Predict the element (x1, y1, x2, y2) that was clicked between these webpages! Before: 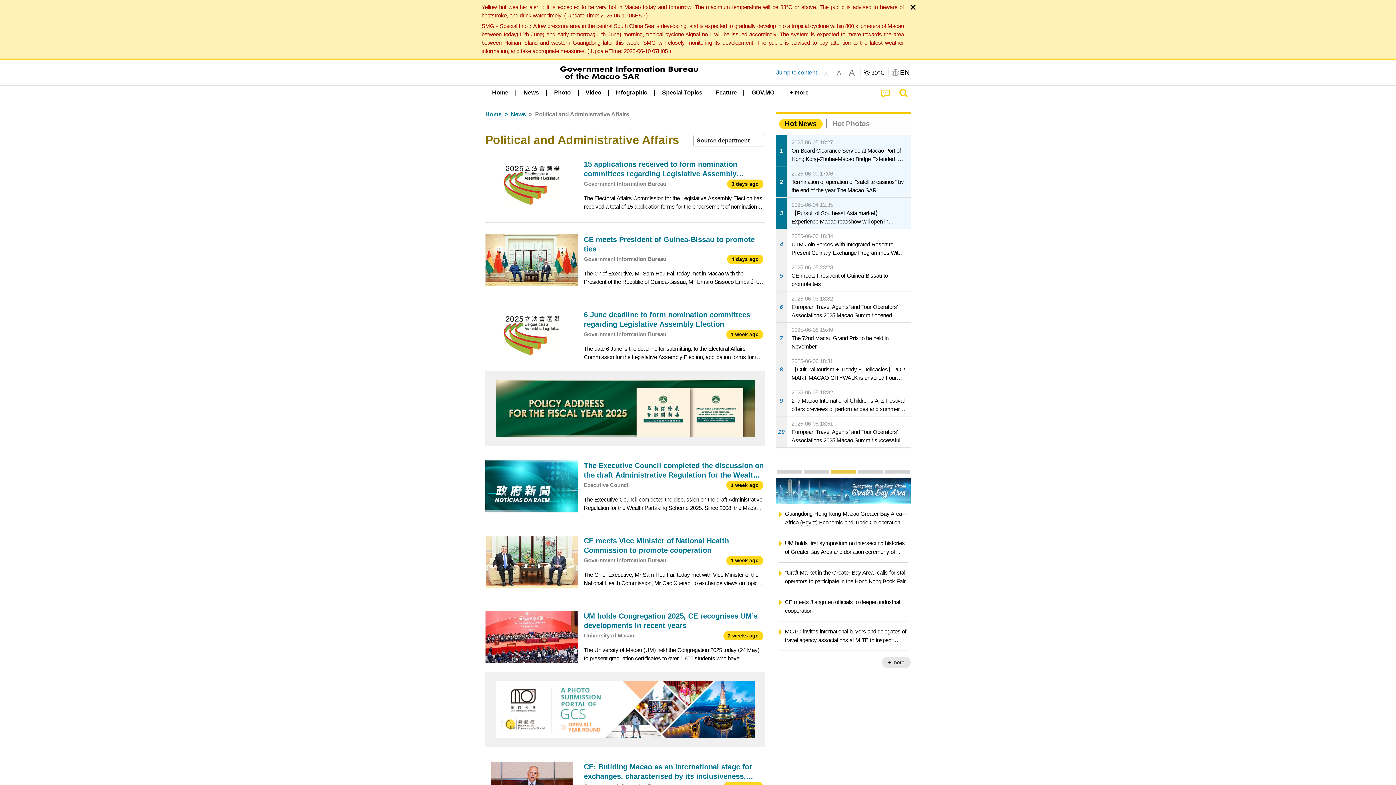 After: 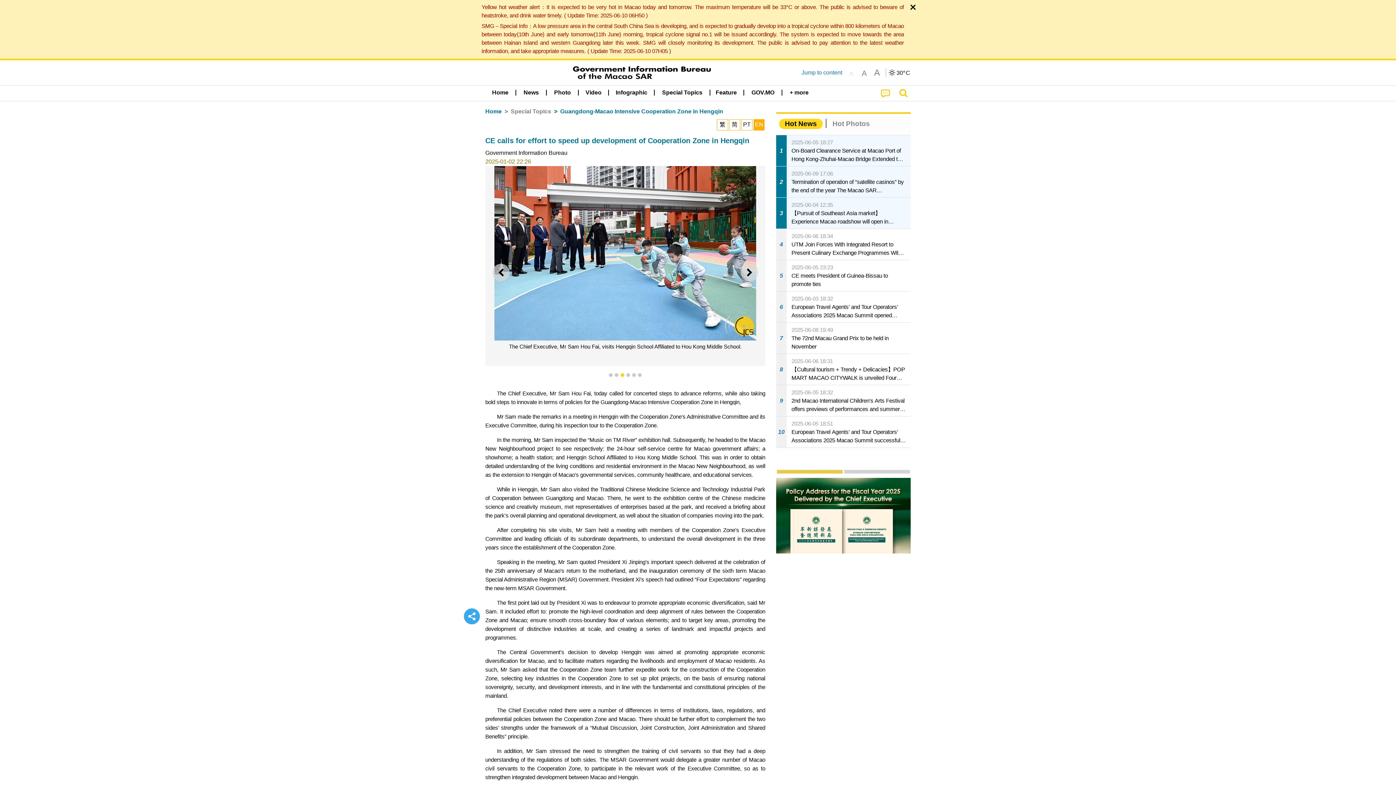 Action: bbox: (785, 572, 907, 590) label: CE calls for effort to speed up development of Cooperation Zone in Hengqin 